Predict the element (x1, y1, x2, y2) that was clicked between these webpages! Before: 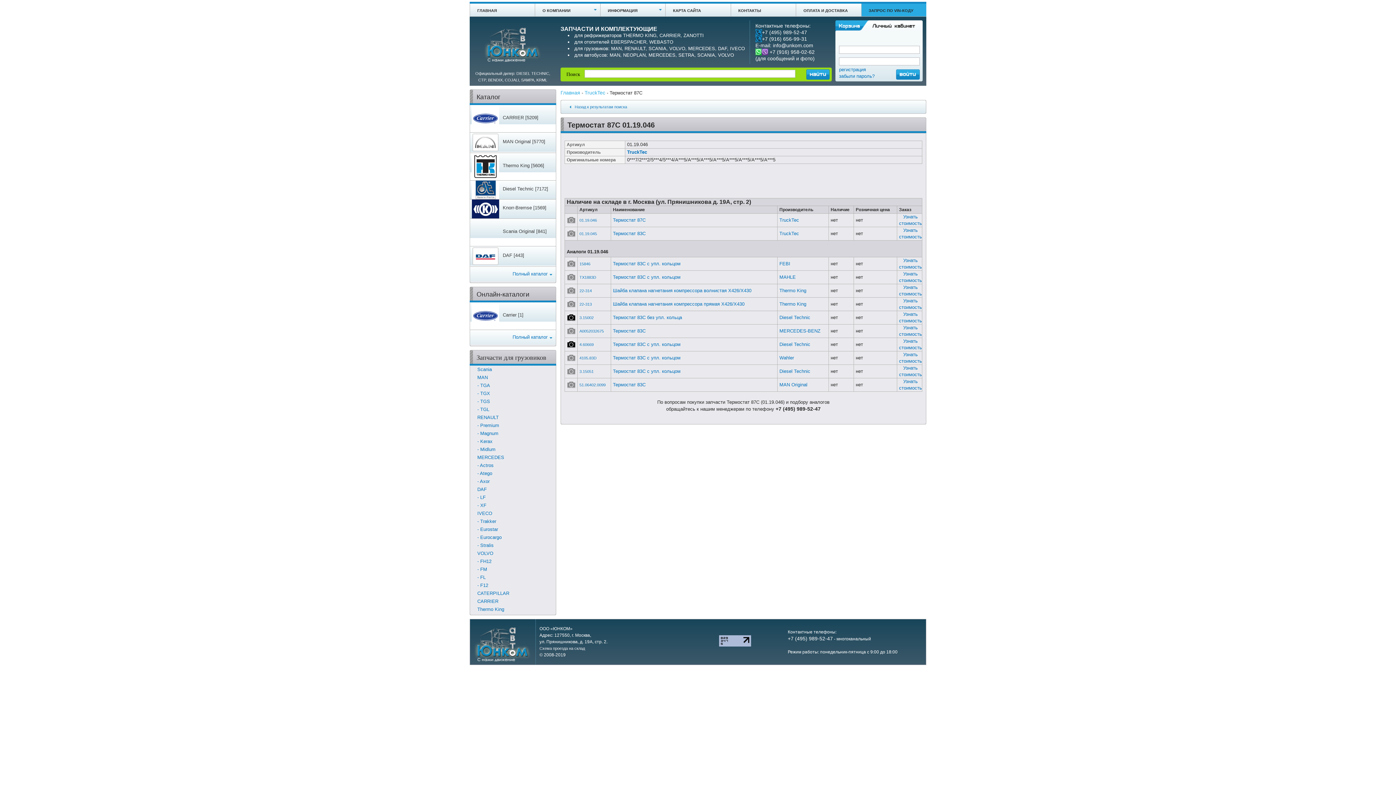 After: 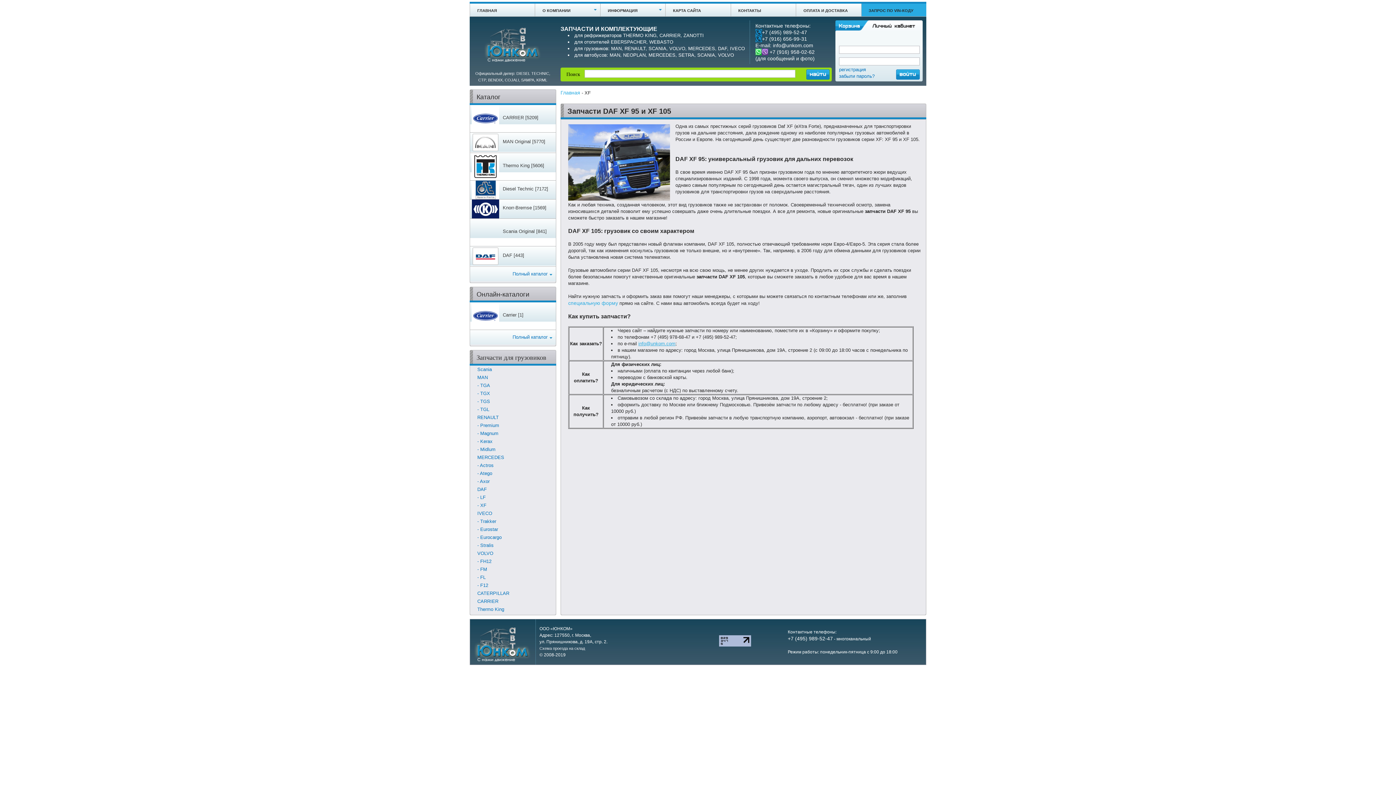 Action: bbox: (477, 502, 486, 508) label: - XF